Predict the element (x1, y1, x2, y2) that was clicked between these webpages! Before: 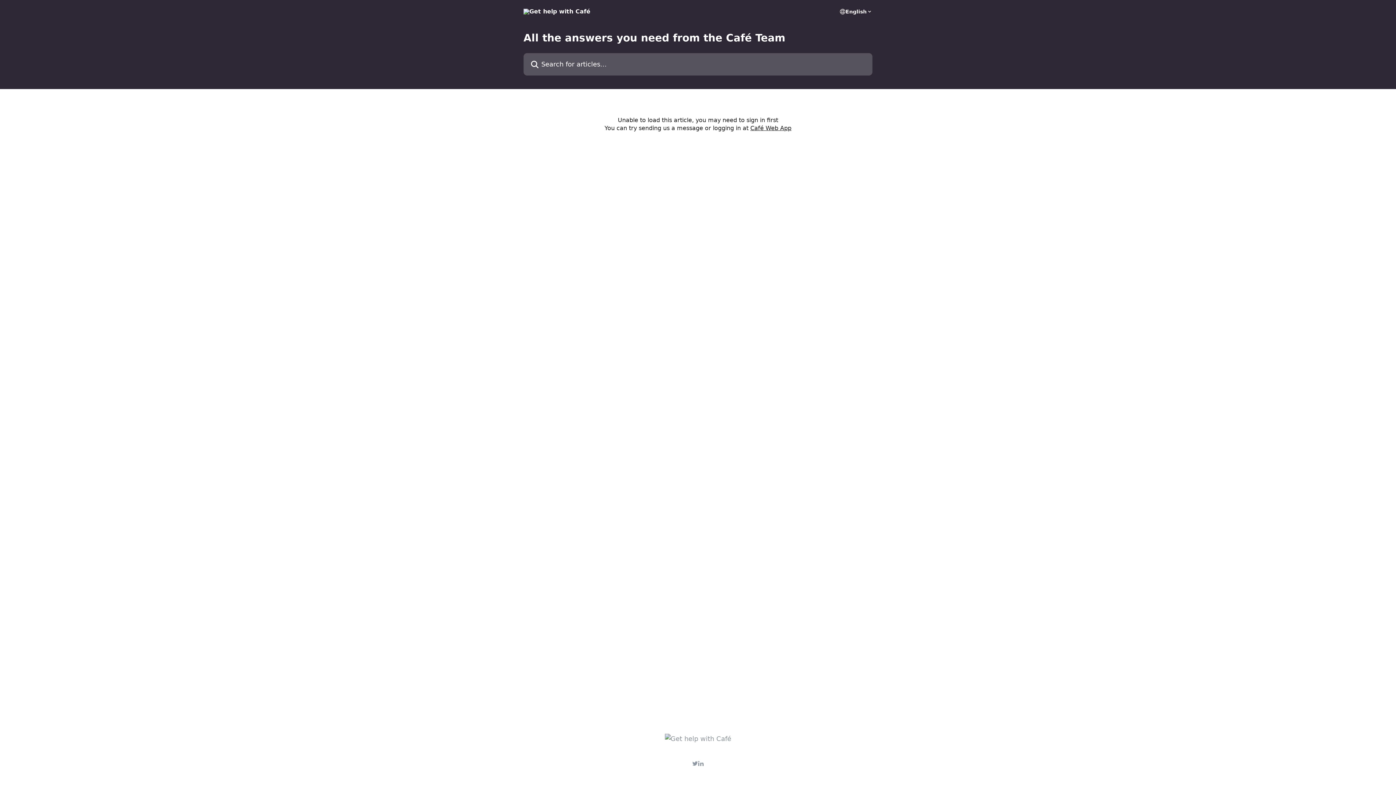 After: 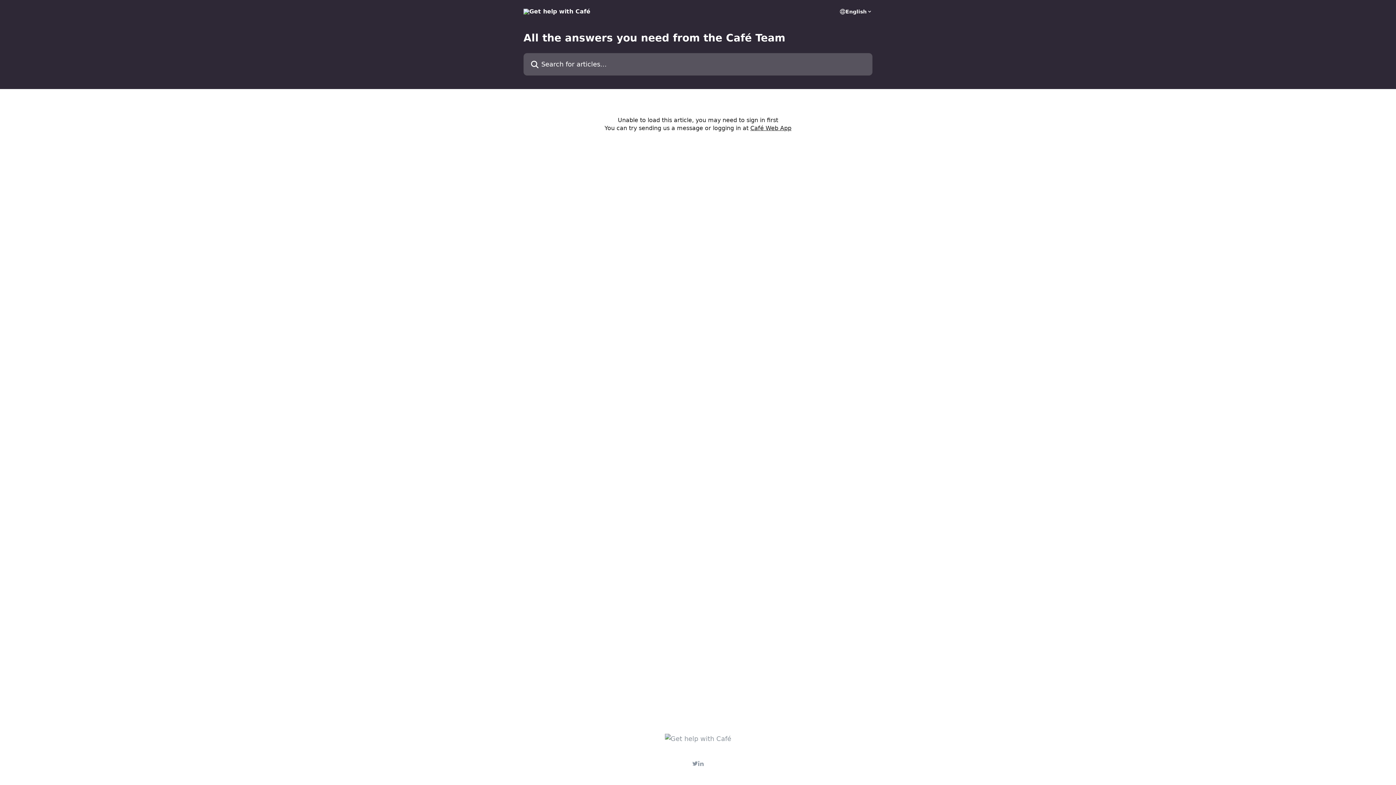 Action: label: Café Web App bbox: (750, 124, 791, 131)